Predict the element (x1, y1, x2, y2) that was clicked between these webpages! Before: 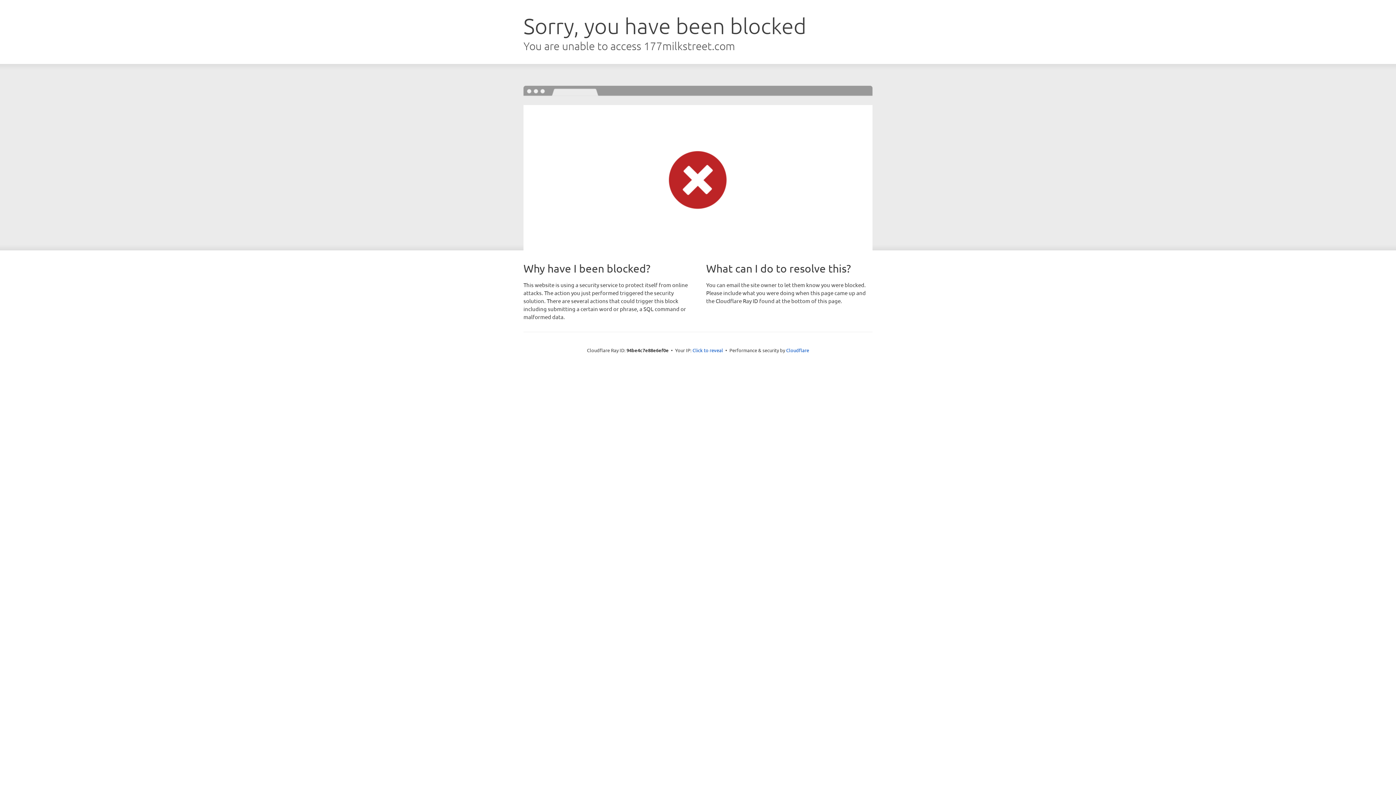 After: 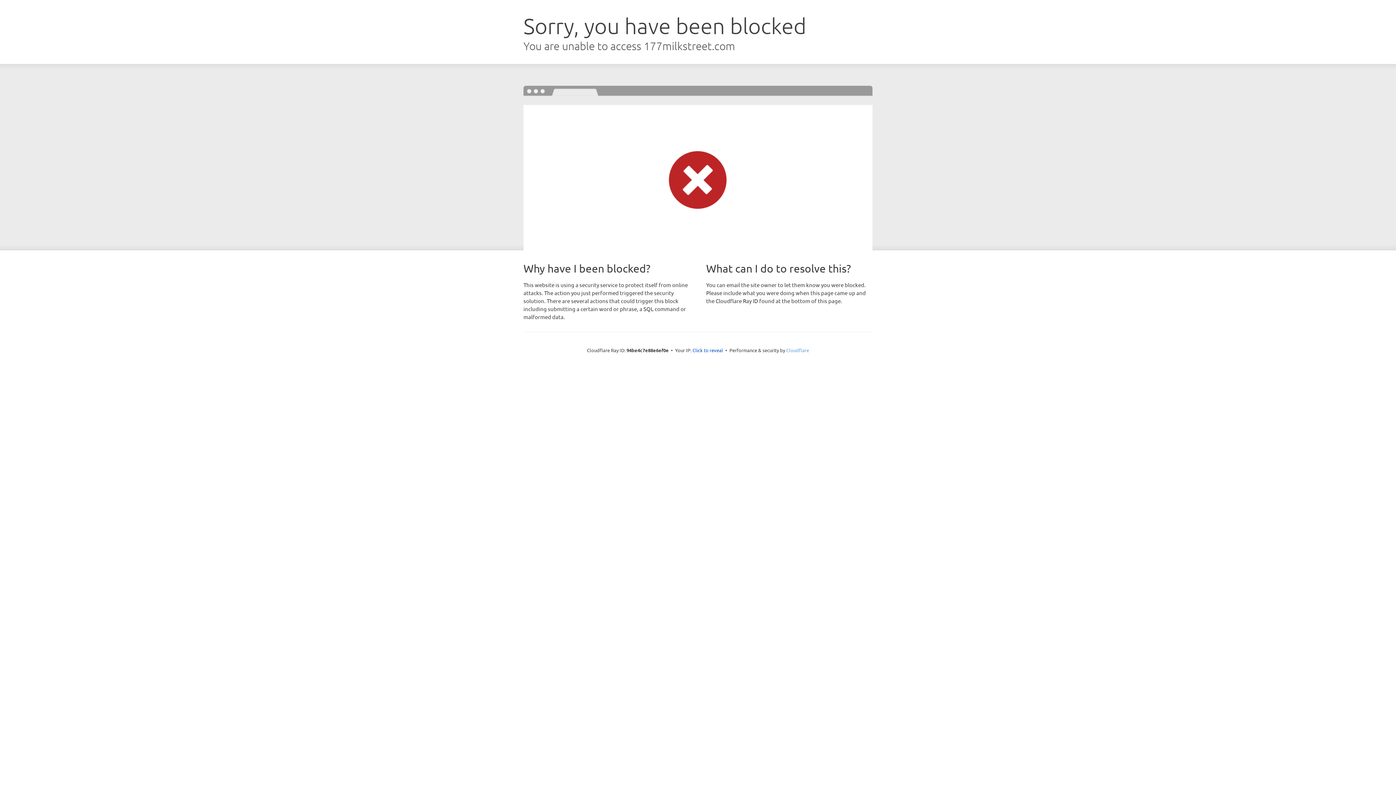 Action: label: Cloudflare bbox: (786, 347, 809, 353)